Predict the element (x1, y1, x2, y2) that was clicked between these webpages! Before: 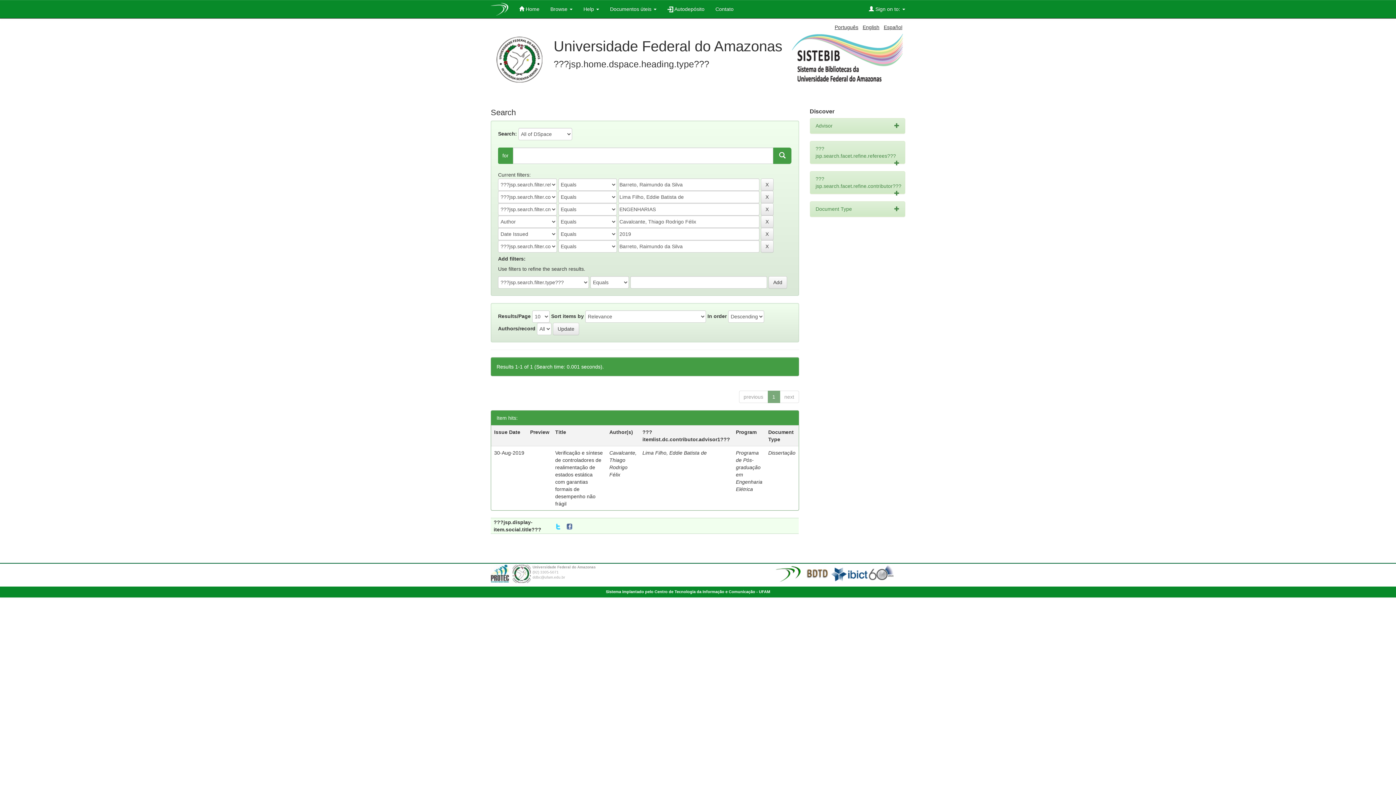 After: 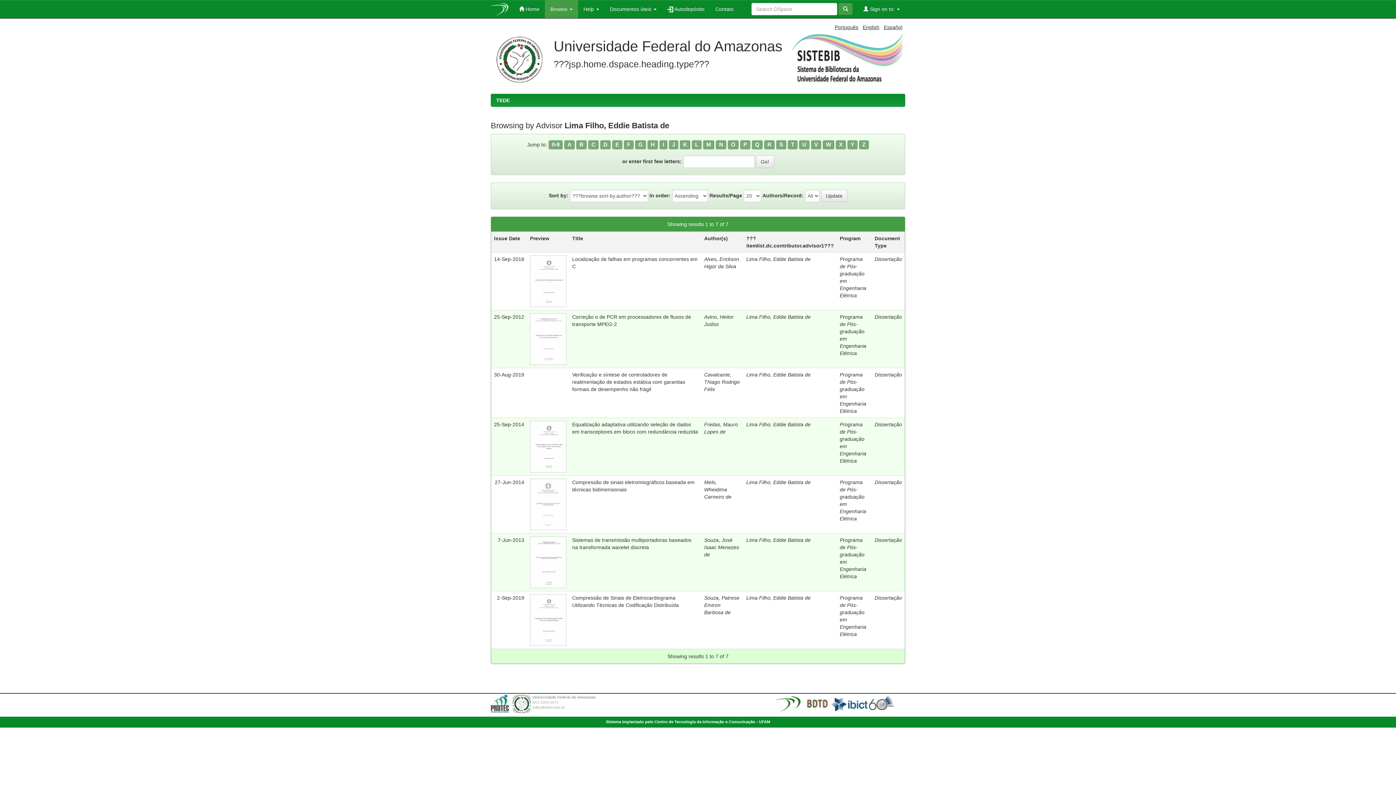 Action: label: Lima Filho, Eddie Batista de bbox: (642, 450, 707, 456)